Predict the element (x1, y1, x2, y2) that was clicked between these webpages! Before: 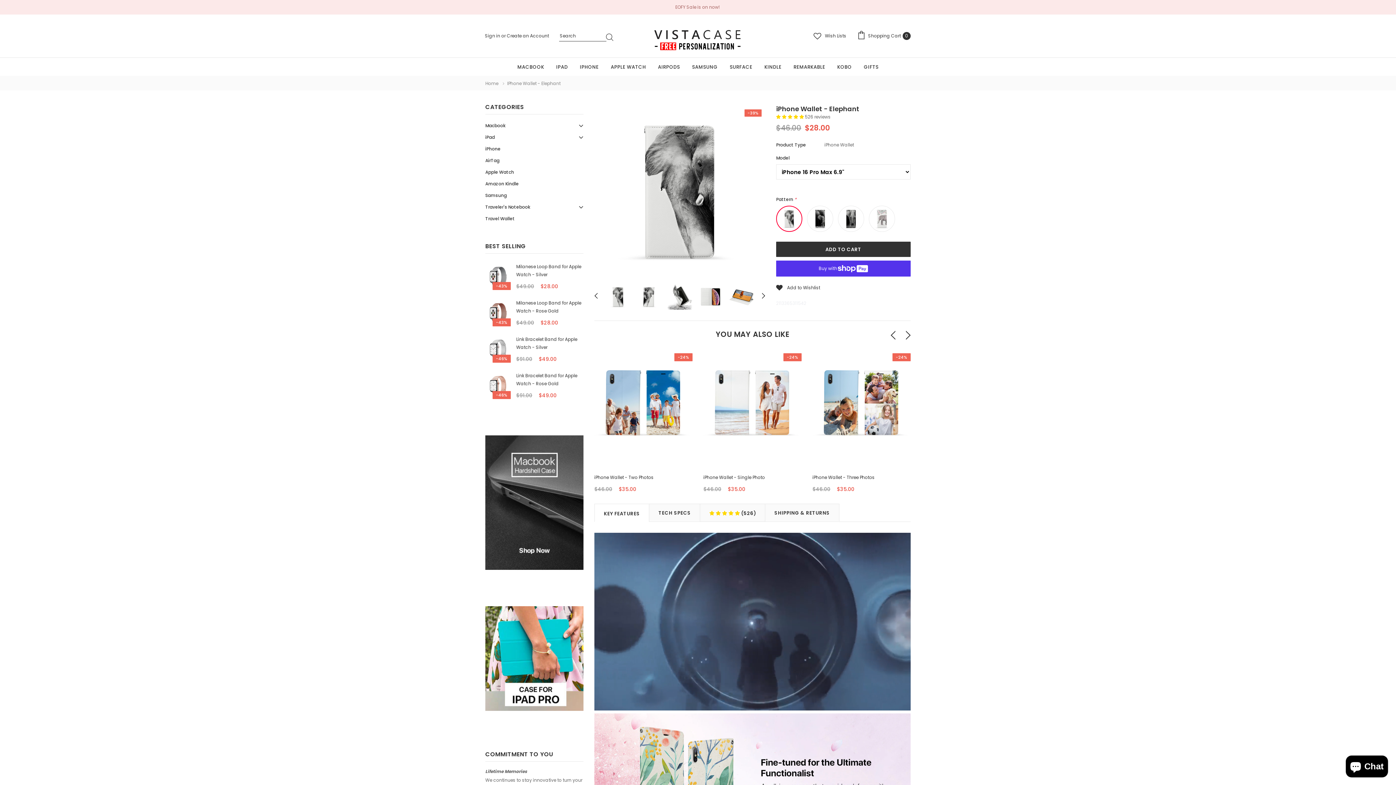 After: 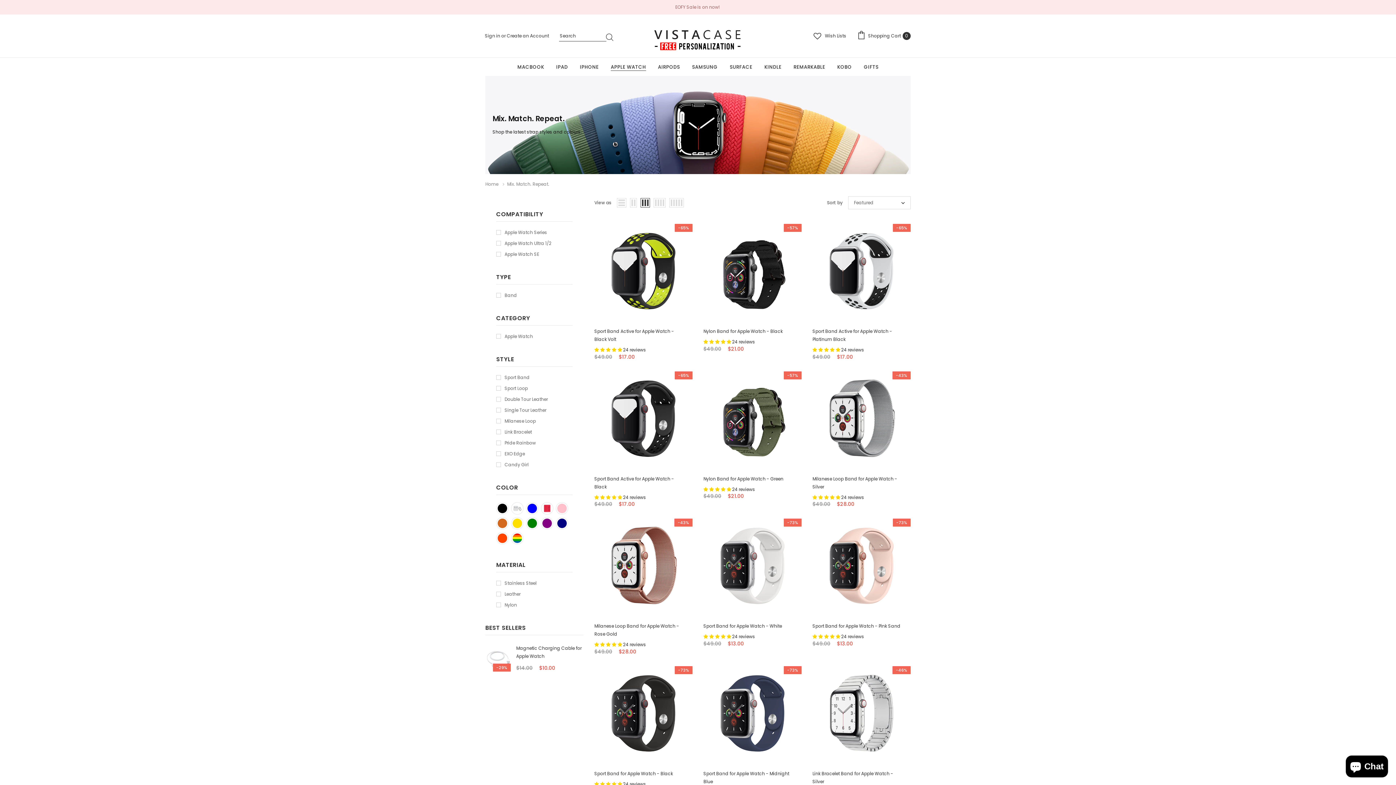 Action: bbox: (485, 166, 583, 178) label: Apple Watch